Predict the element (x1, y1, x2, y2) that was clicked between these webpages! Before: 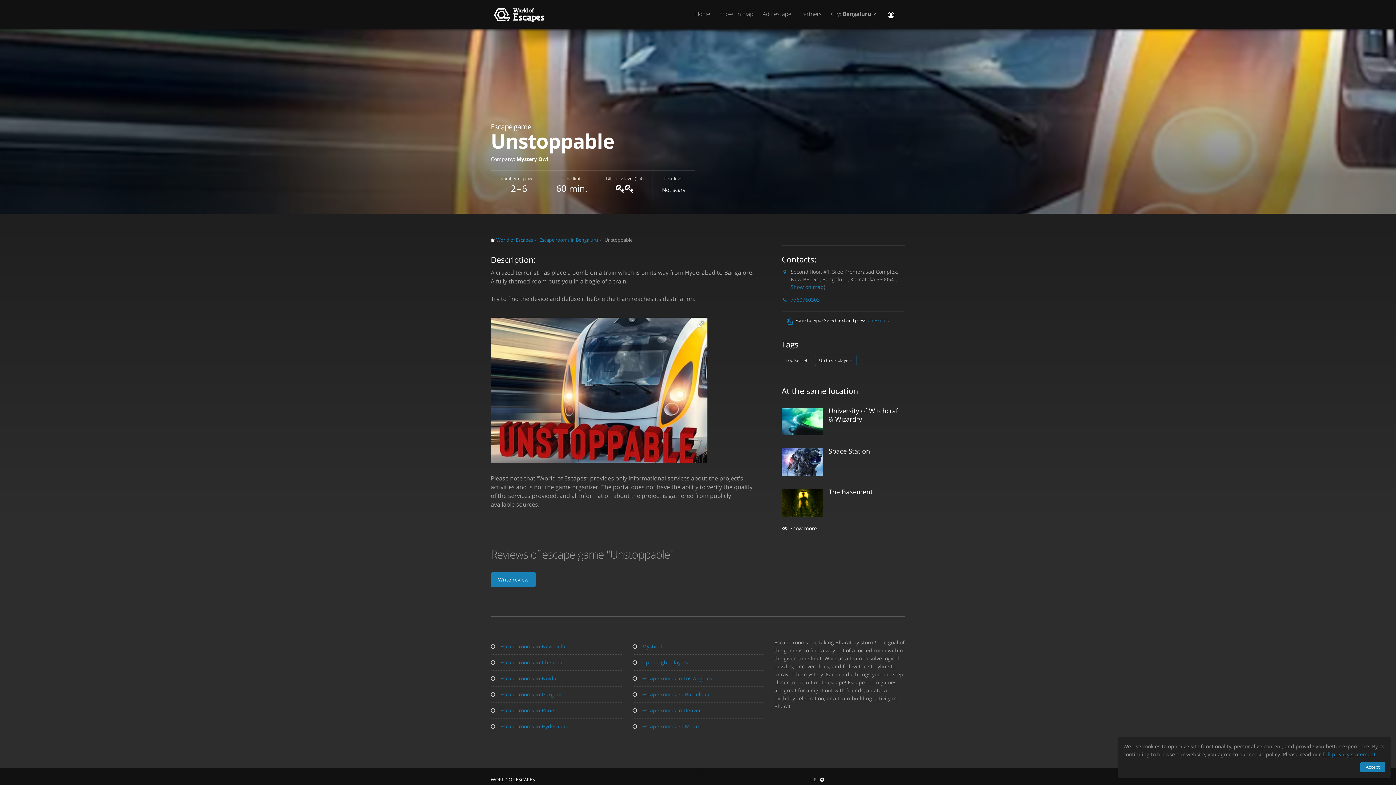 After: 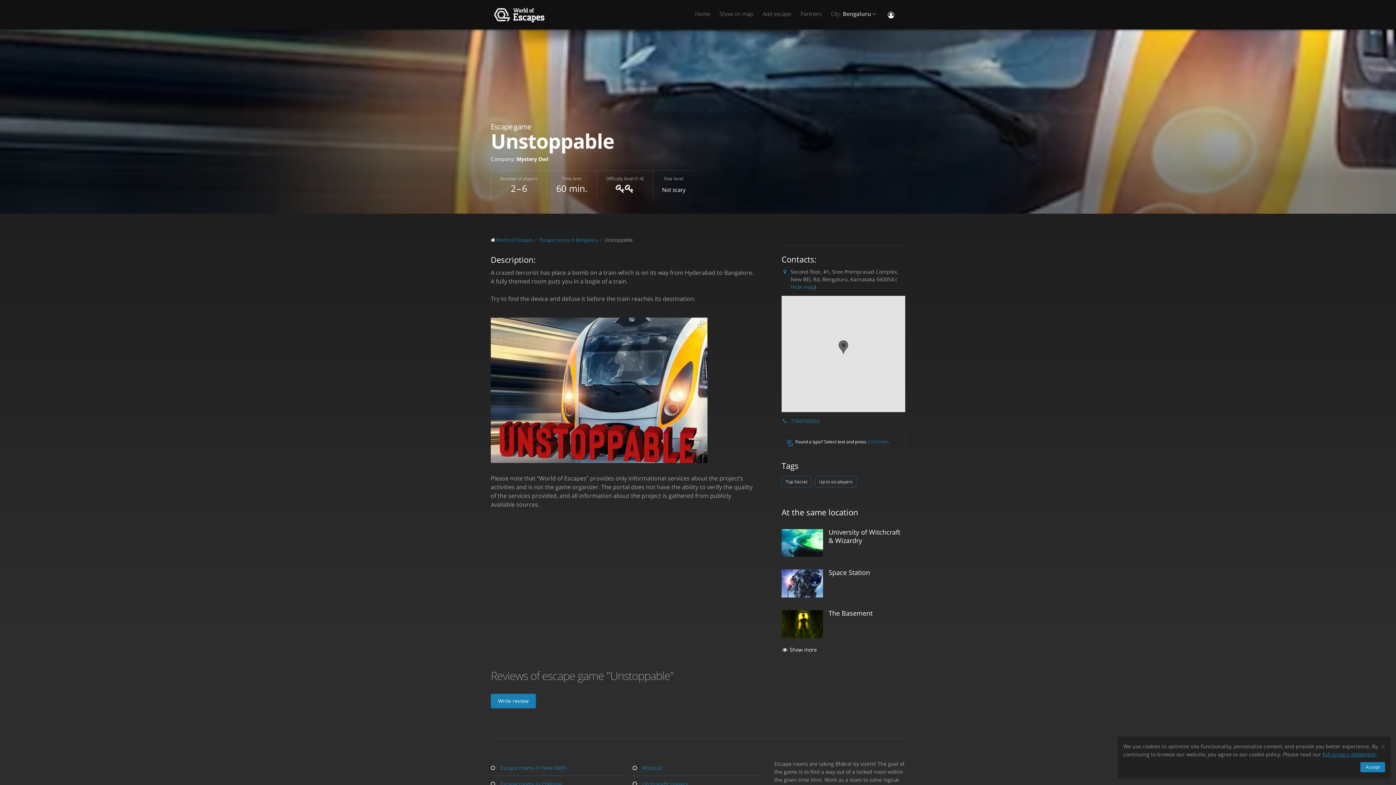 Action: label: Show on map bbox: (790, 283, 824, 290)